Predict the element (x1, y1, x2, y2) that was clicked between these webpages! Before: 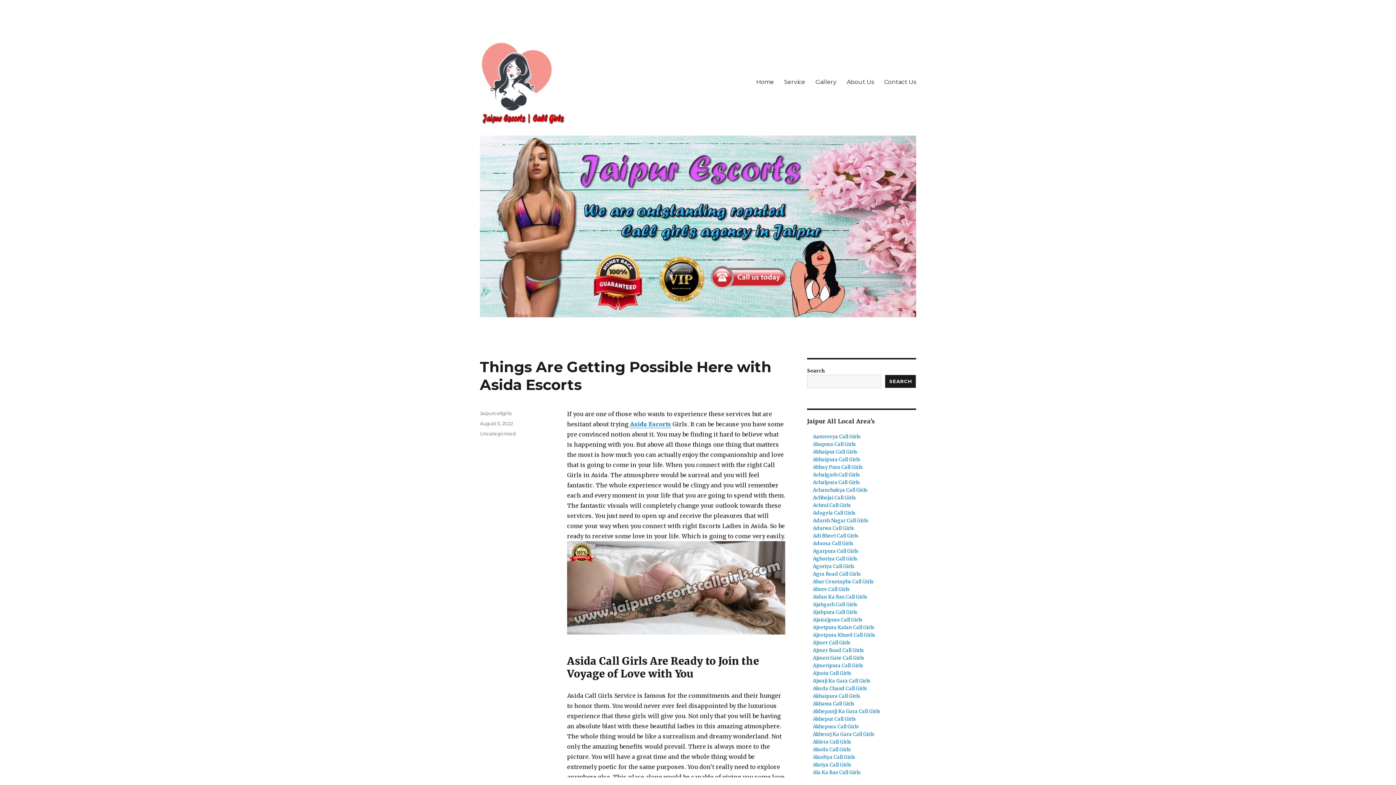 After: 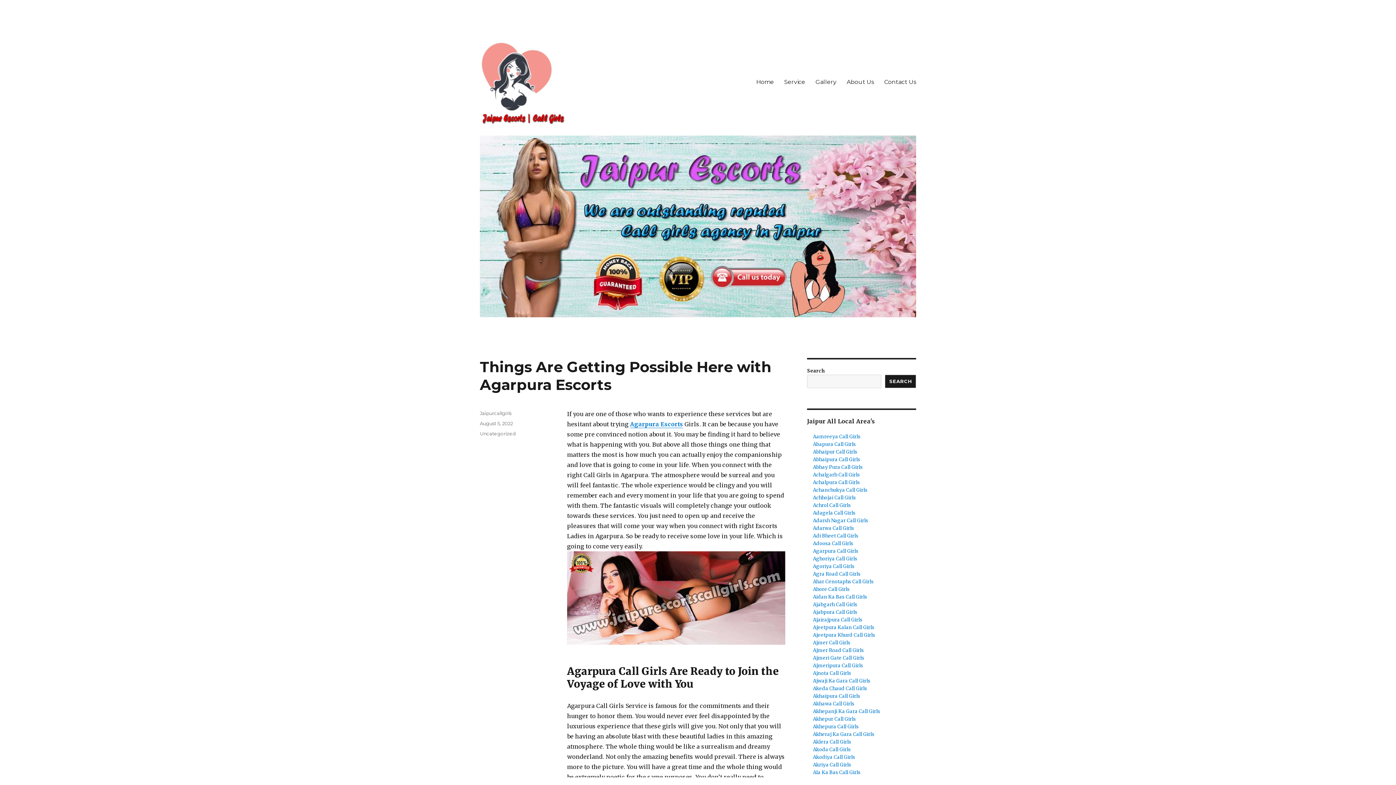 Action: bbox: (813, 548, 858, 554) label: Agarpura Call Girls